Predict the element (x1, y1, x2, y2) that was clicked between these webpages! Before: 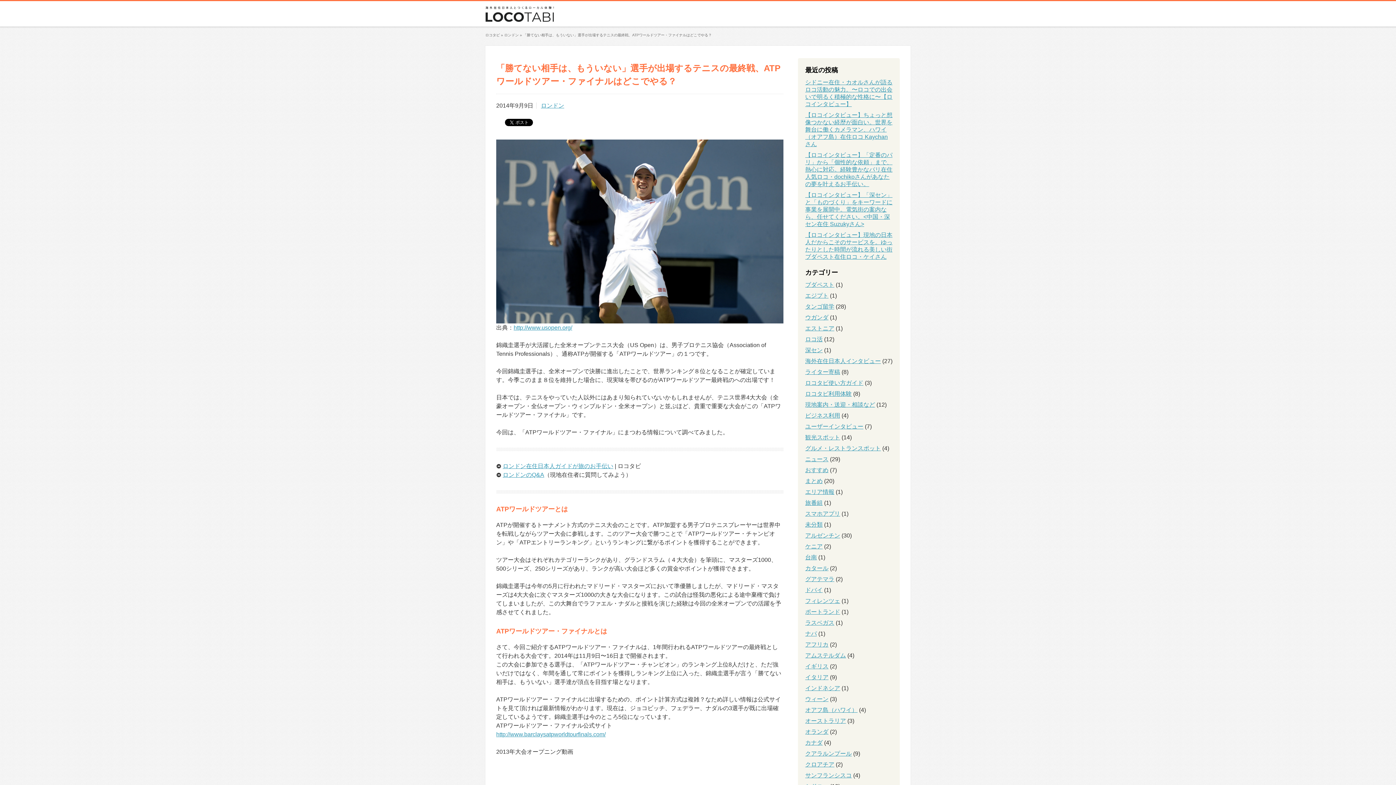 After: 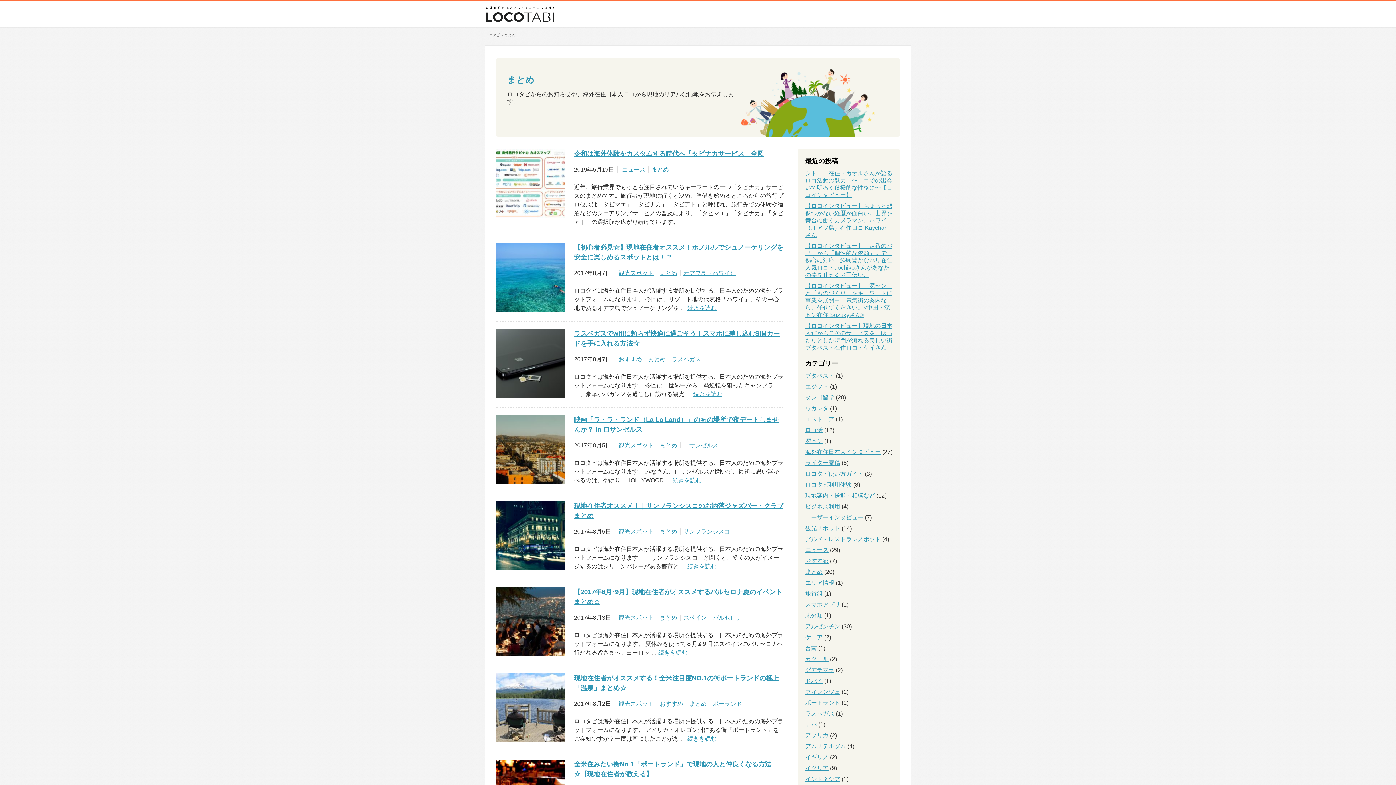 Action: label: まとめ bbox: (805, 478, 822, 484)